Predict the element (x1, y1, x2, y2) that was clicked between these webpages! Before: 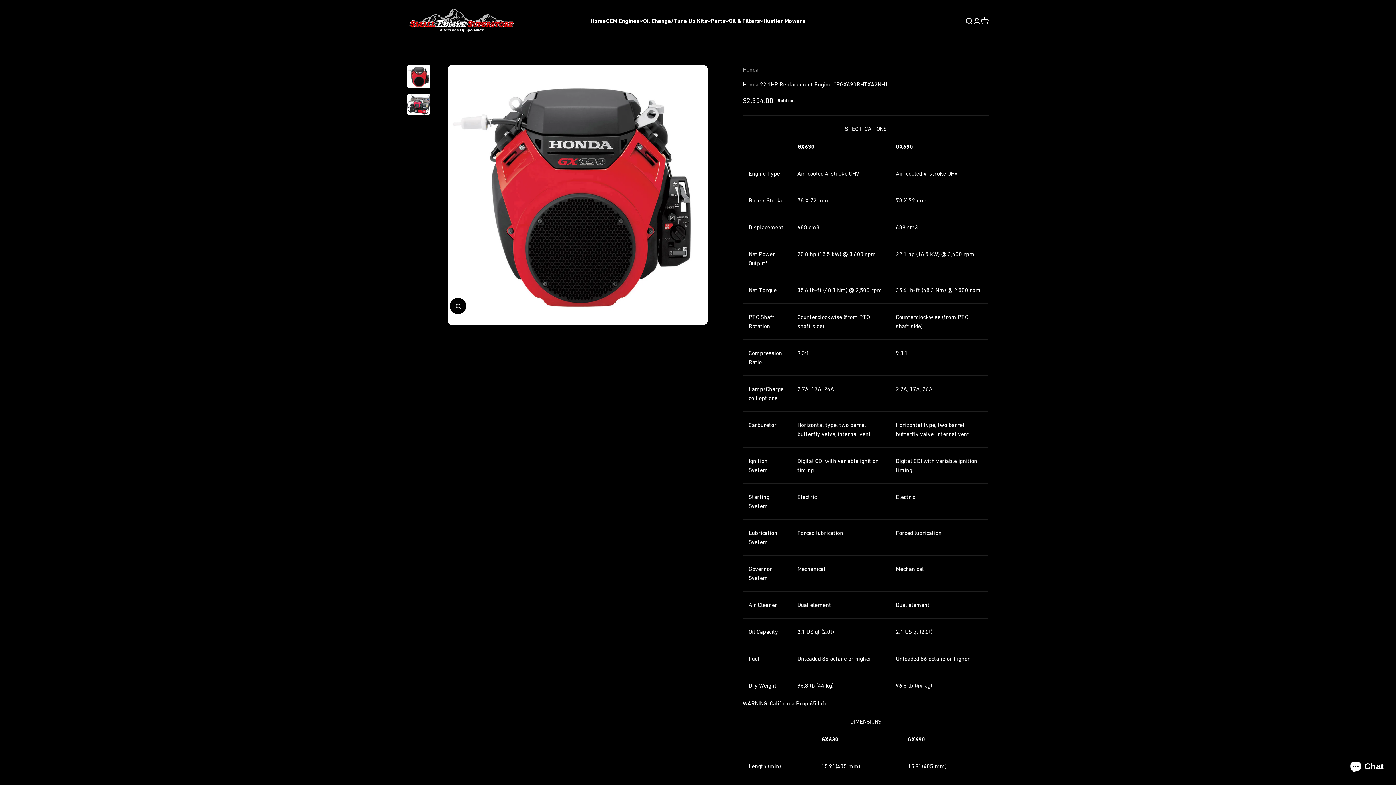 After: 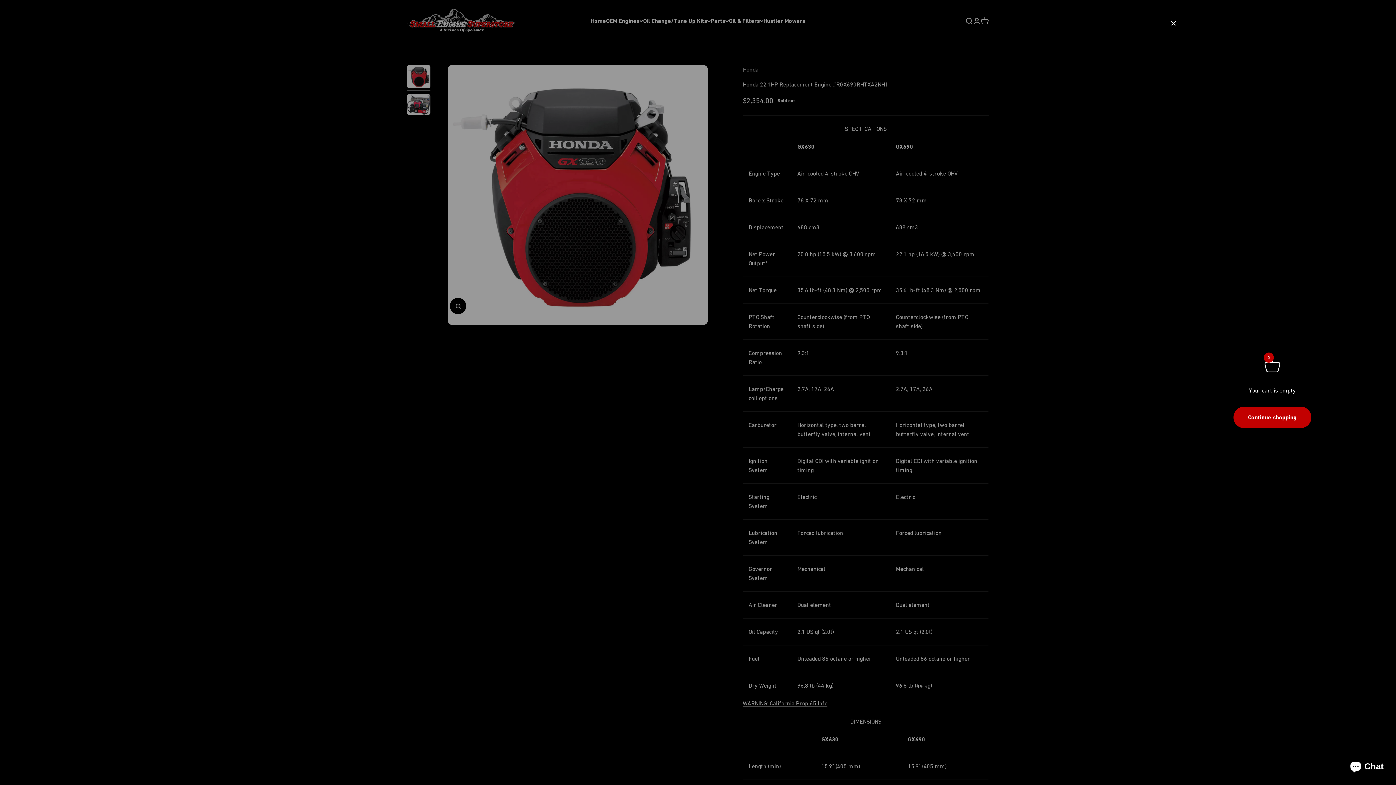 Action: label: Open cart
0 bbox: (981, 16, 989, 24)